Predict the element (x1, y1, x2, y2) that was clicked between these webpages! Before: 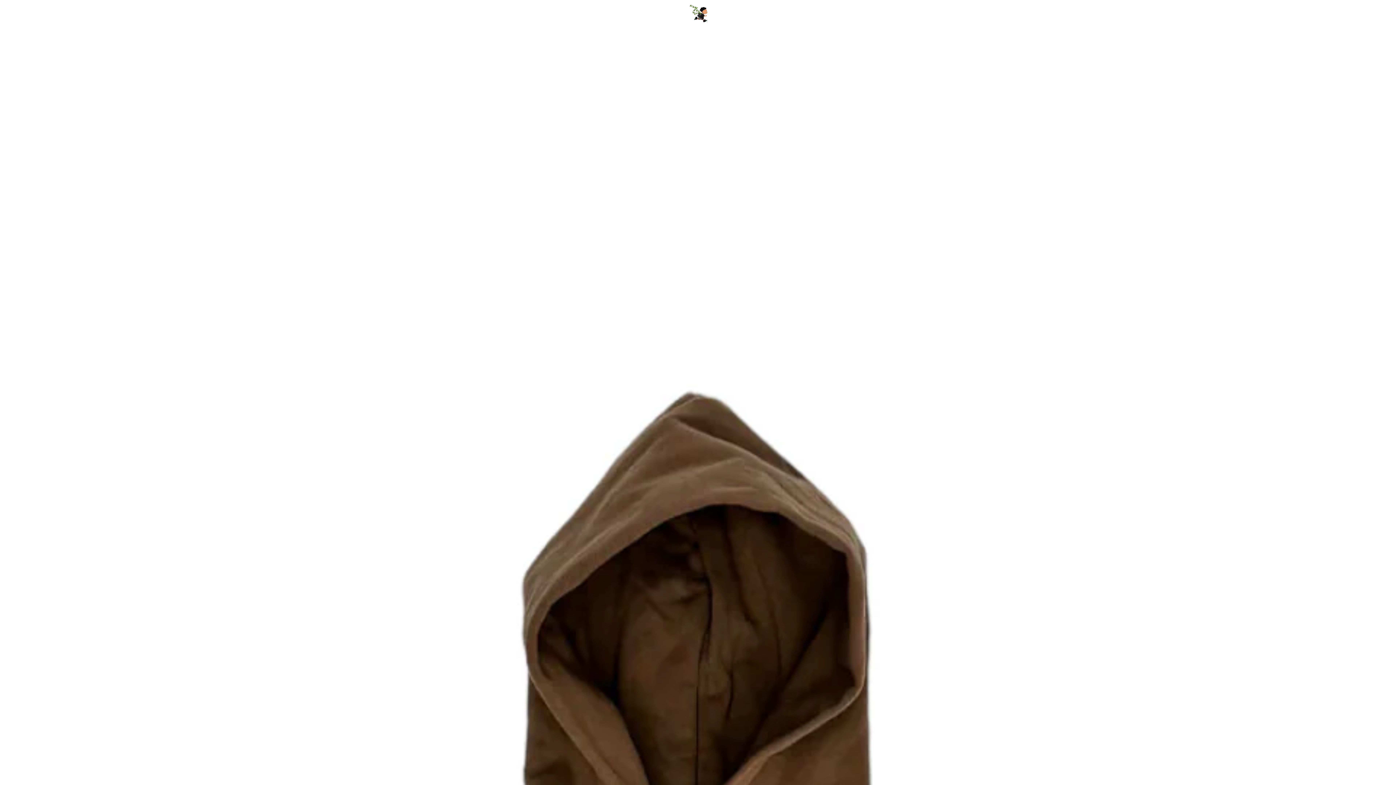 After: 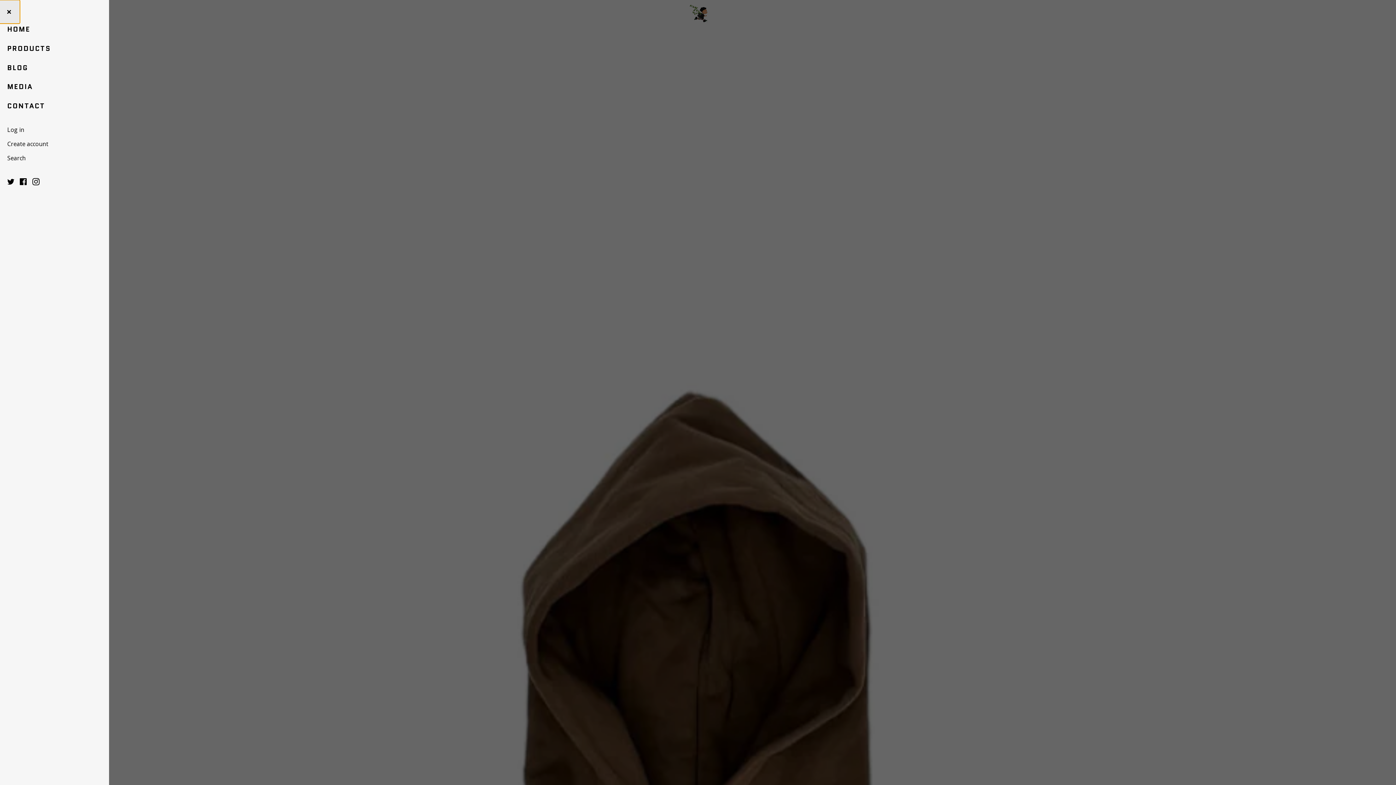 Action: bbox: (3, 0, 20, 22) label: Menu